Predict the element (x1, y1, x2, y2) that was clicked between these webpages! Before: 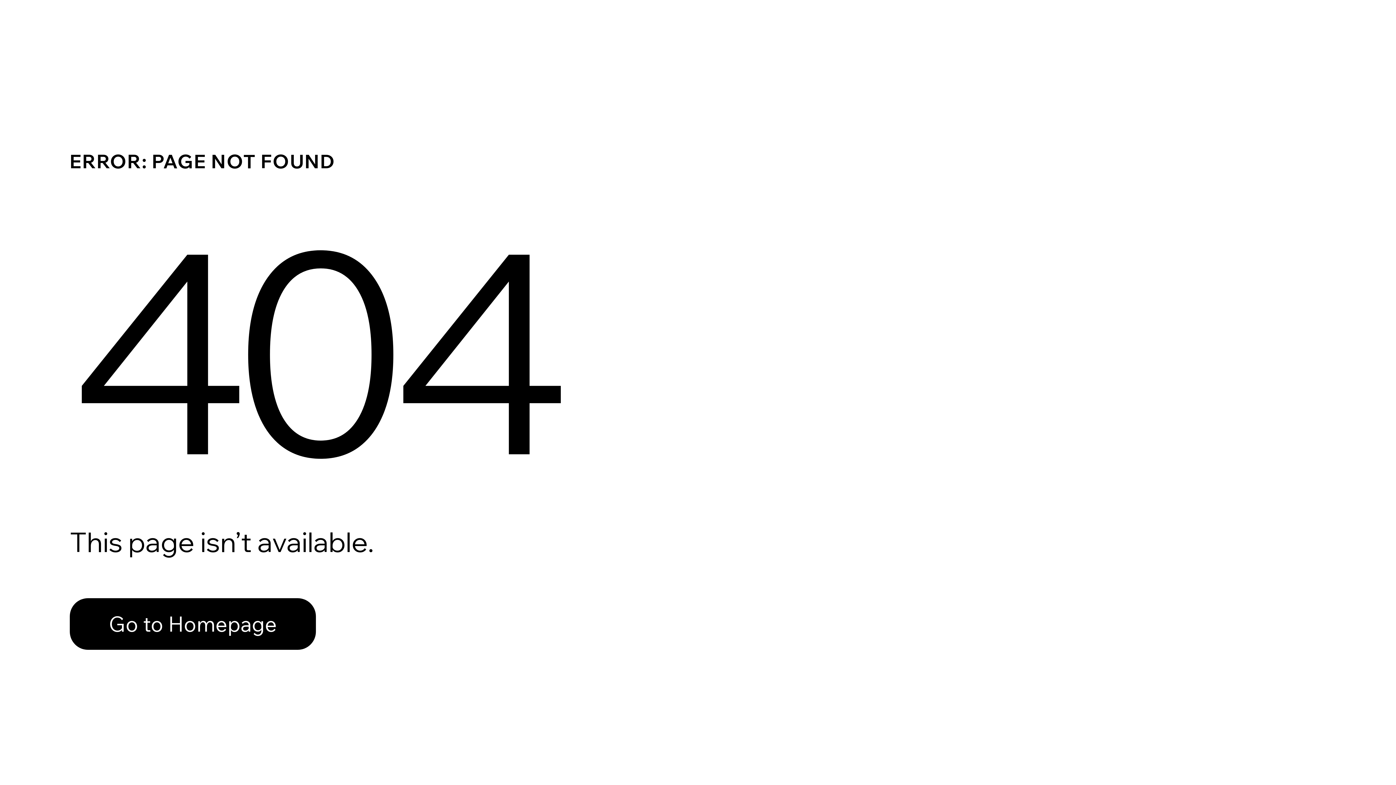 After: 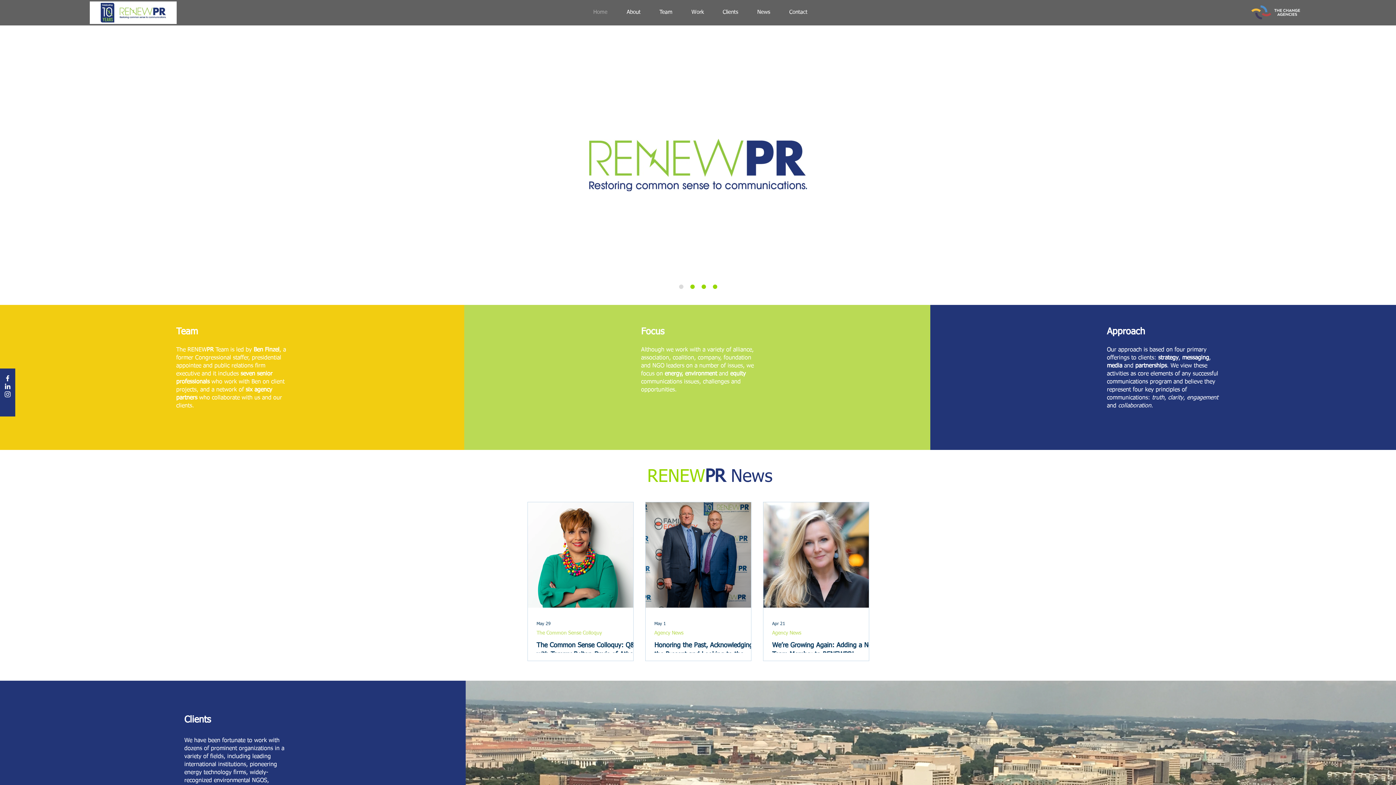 Action: label: Go to Homepage bbox: (69, 598, 316, 650)